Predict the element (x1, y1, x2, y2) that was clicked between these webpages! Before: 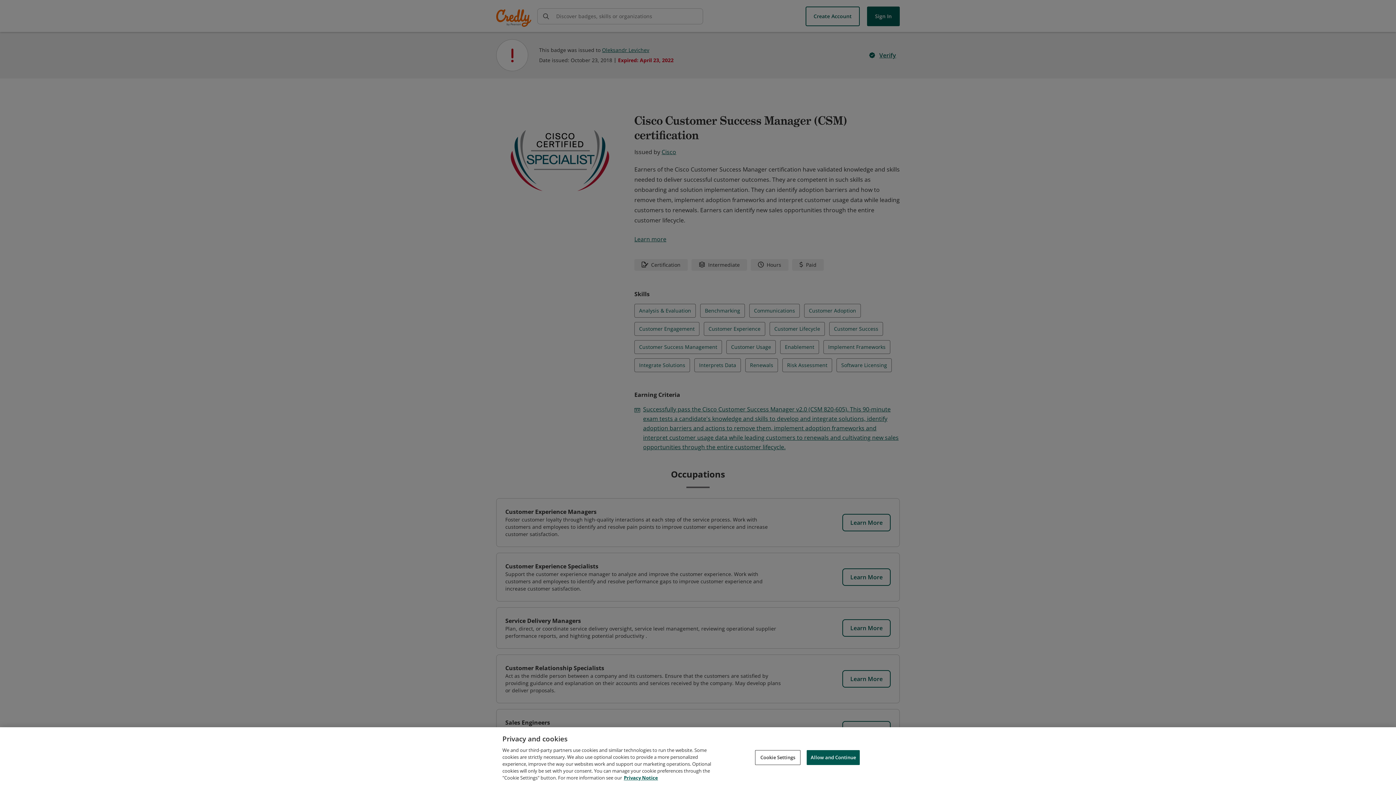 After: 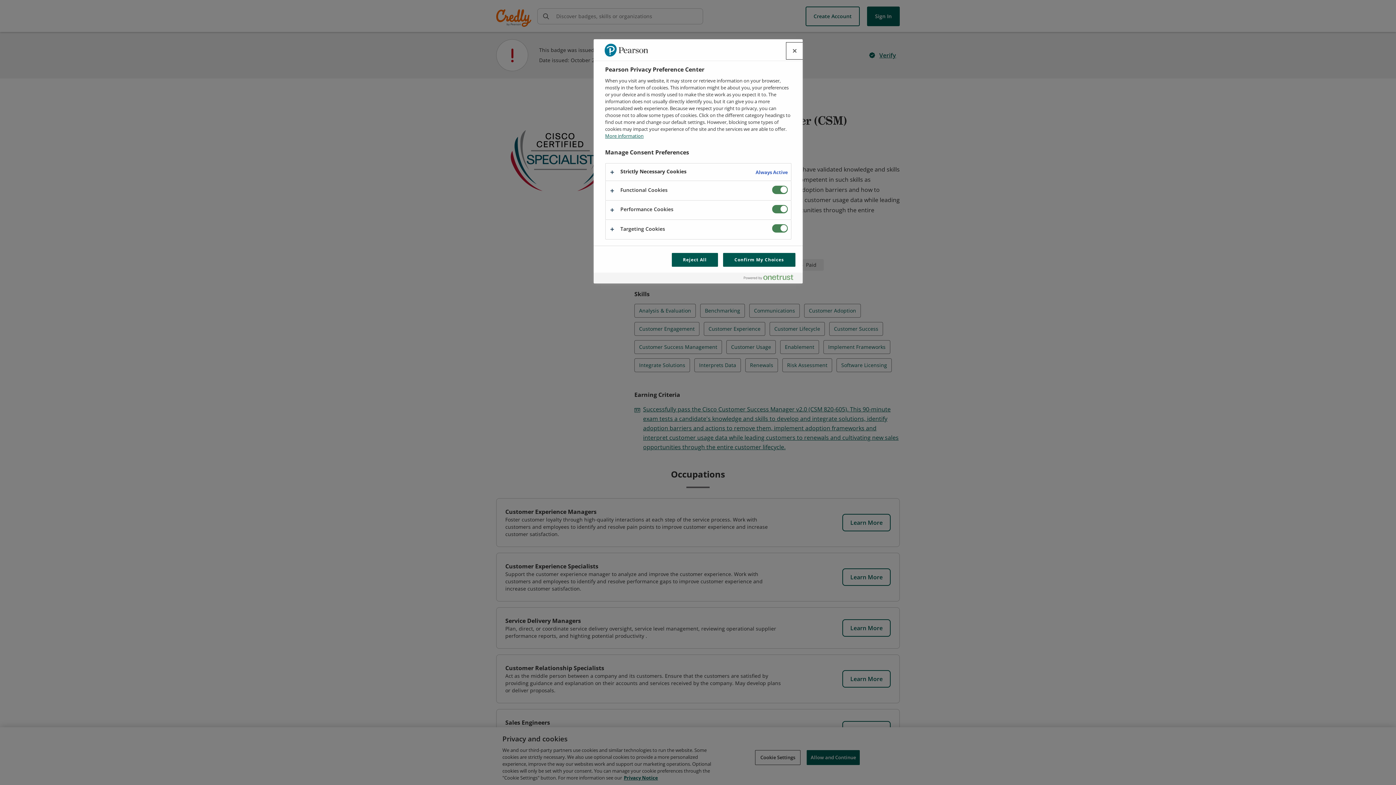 Action: bbox: (755, 750, 800, 765) label: Cookie Settings